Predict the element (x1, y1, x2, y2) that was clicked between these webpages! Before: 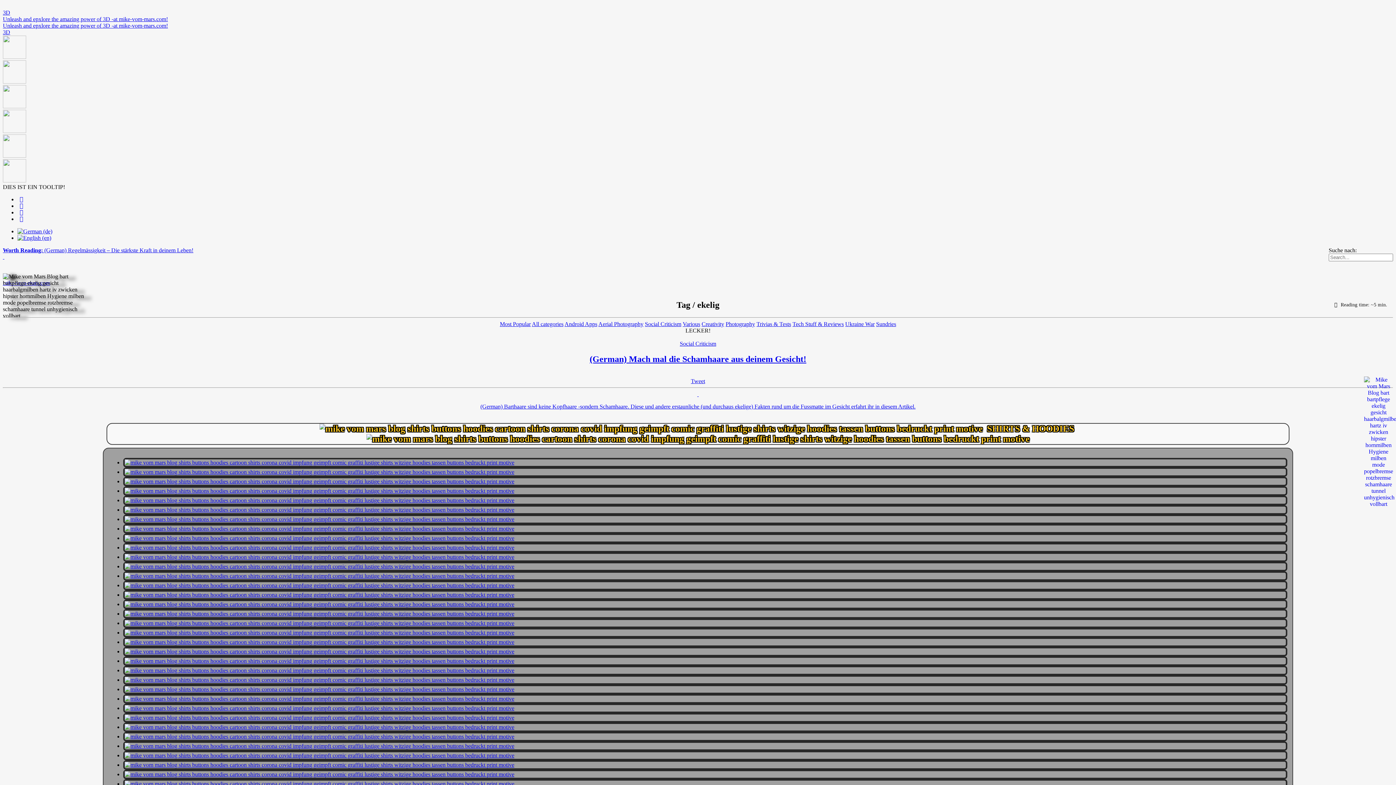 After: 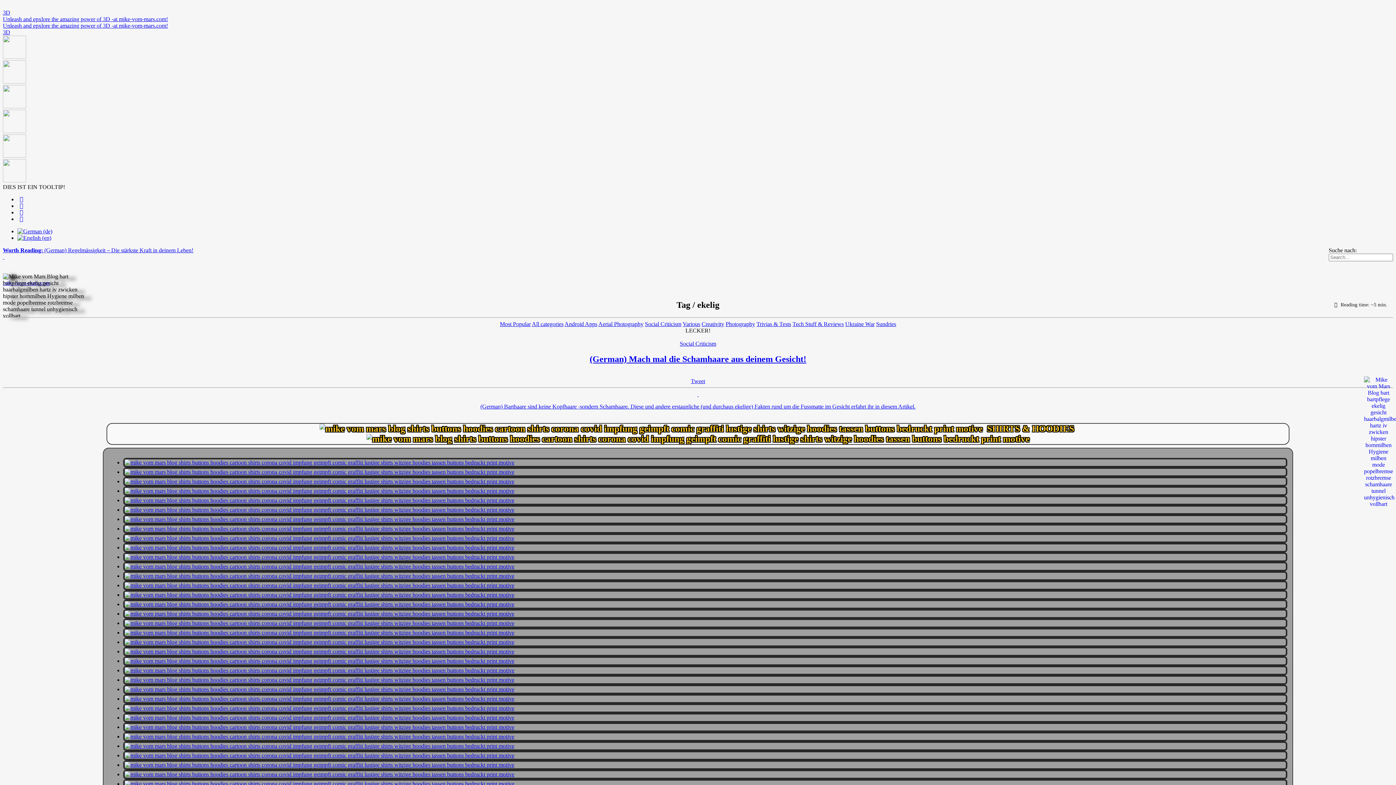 Action: bbox: (123, 722, 1287, 732)